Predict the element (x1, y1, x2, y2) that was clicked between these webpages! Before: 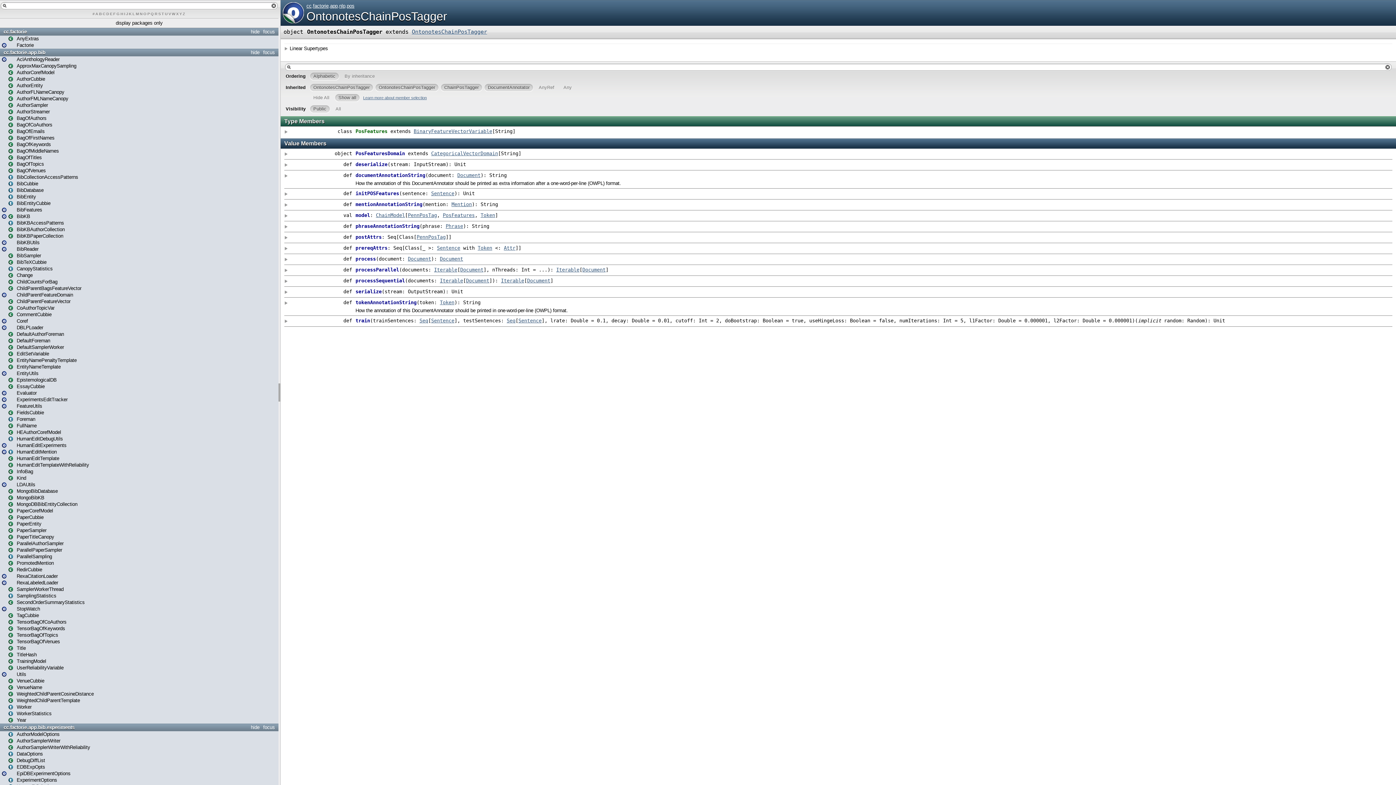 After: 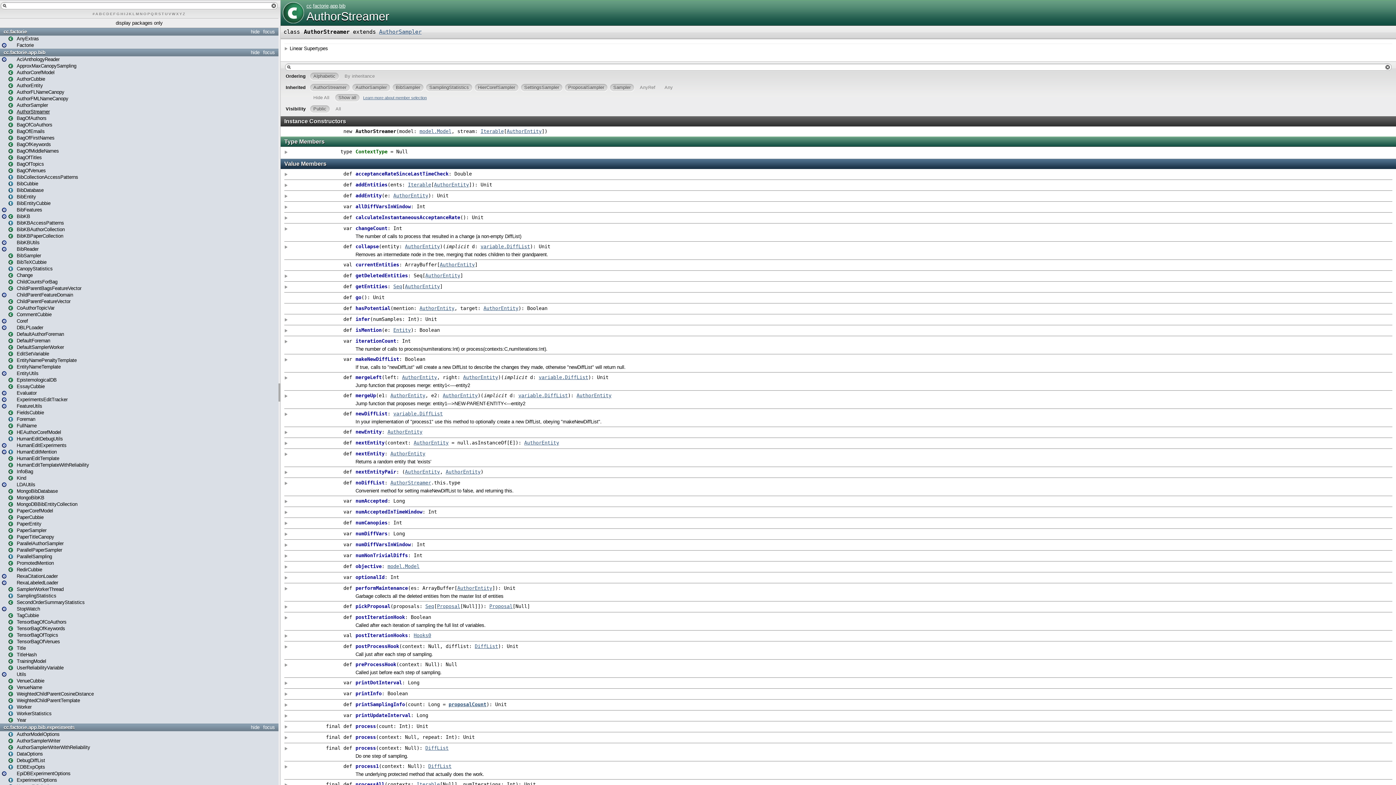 Action: label: AuthorStreamer bbox: (8, 109, 49, 114)